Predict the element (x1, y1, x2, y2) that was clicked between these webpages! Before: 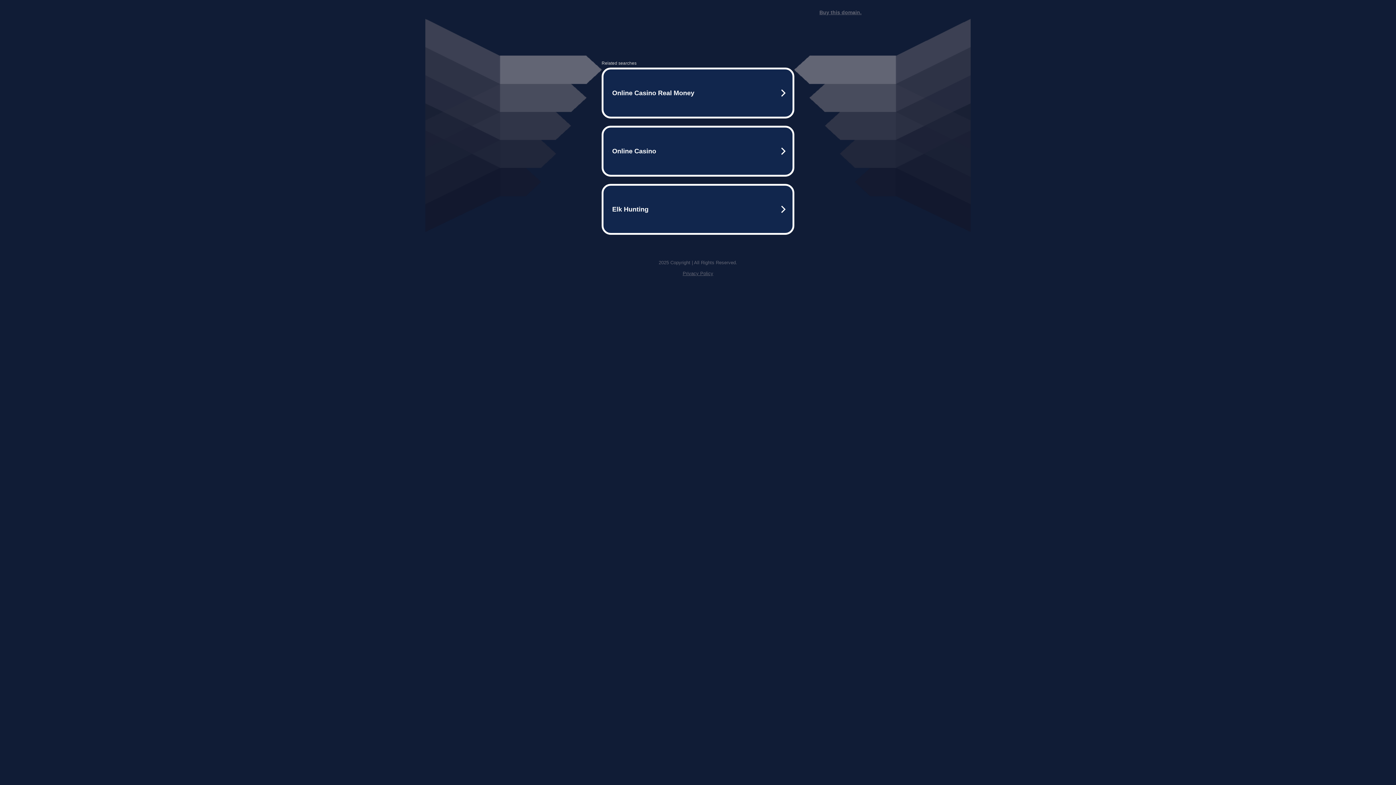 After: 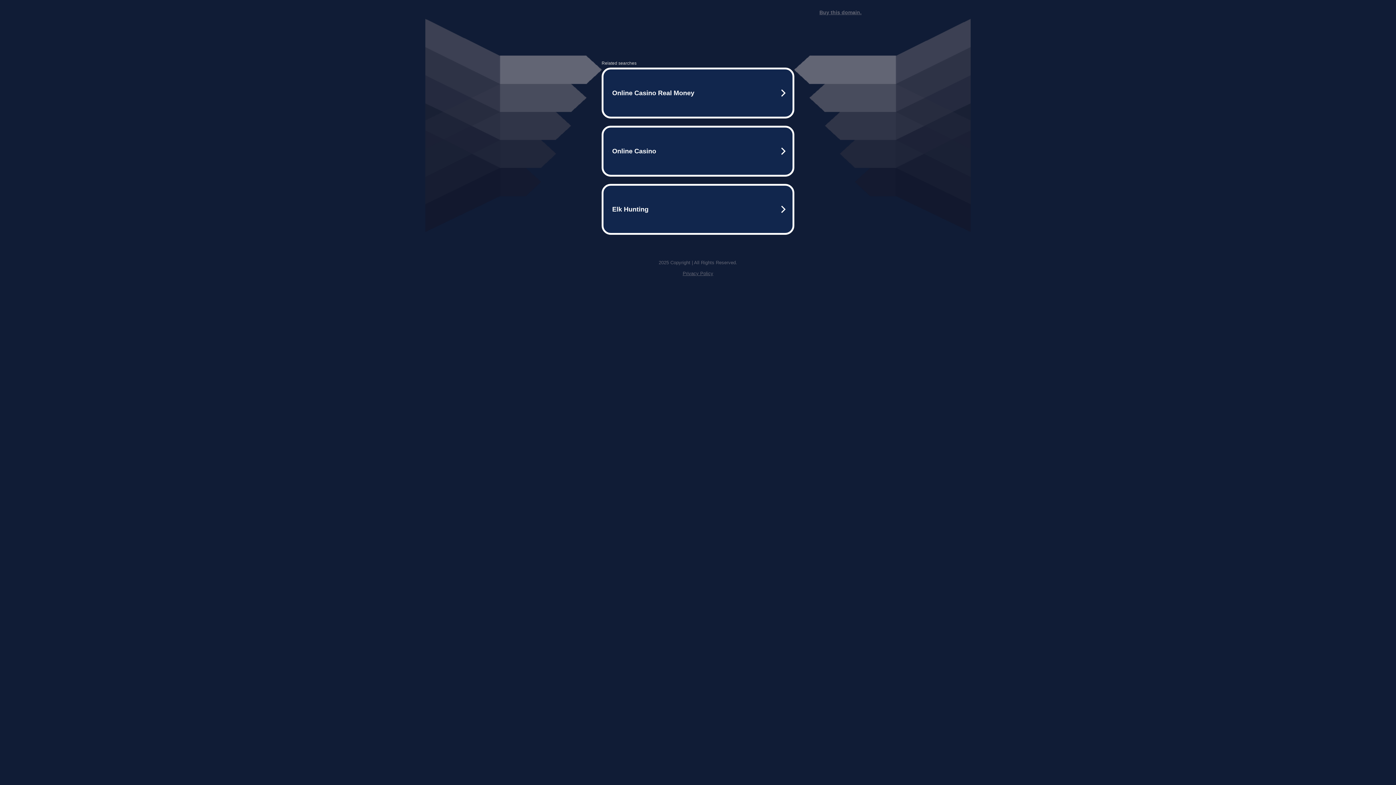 Action: bbox: (819, 9, 861, 15) label: Buy this domain.